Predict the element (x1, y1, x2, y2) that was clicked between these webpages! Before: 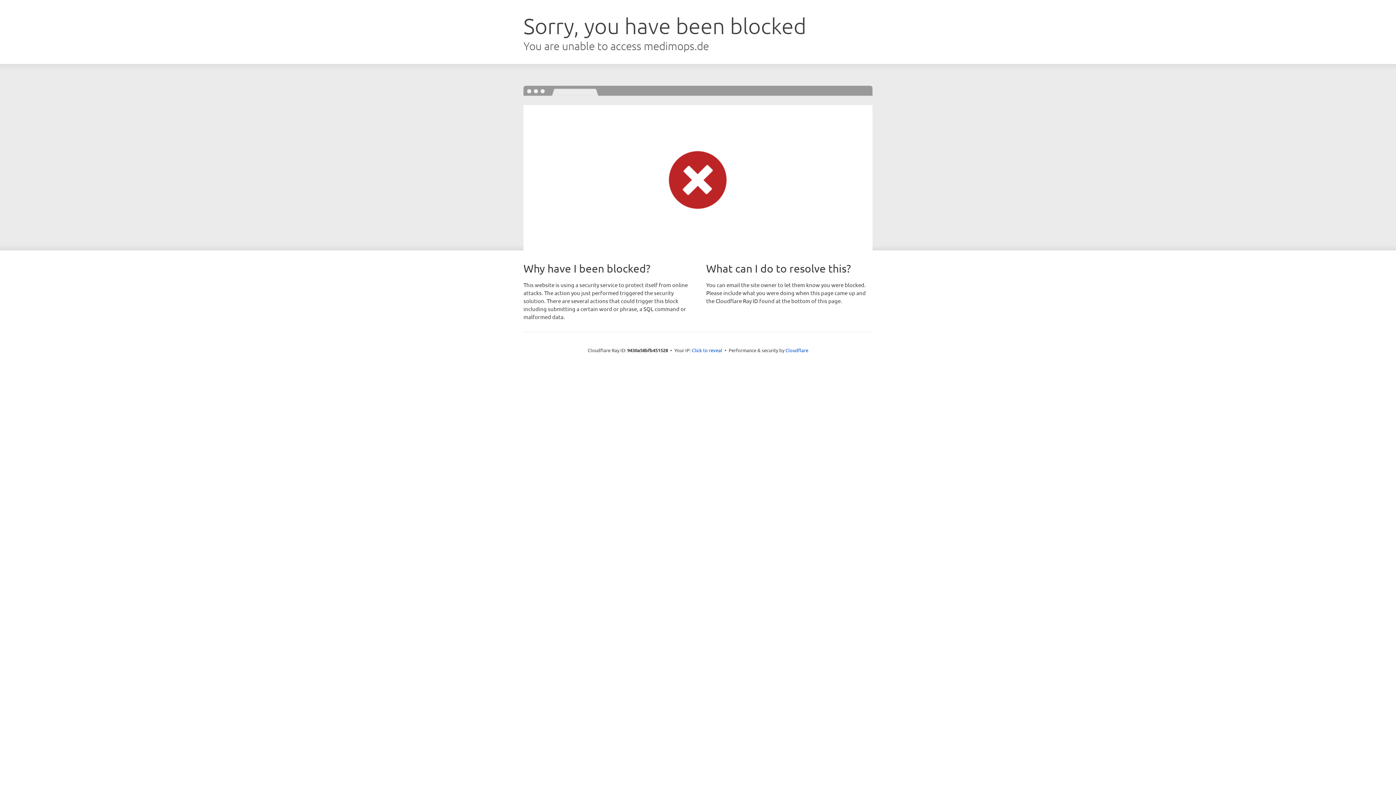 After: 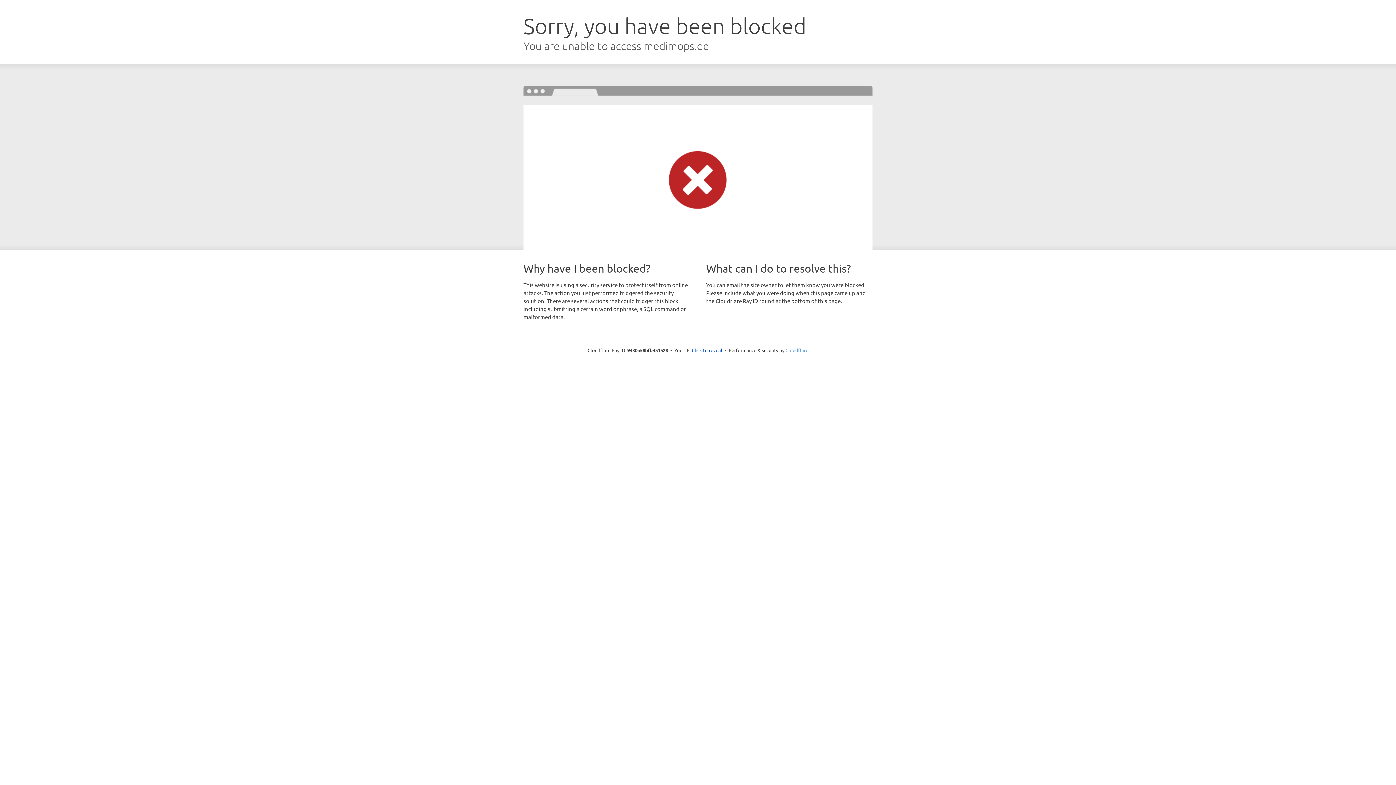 Action: label: Cloudflare bbox: (785, 347, 808, 353)